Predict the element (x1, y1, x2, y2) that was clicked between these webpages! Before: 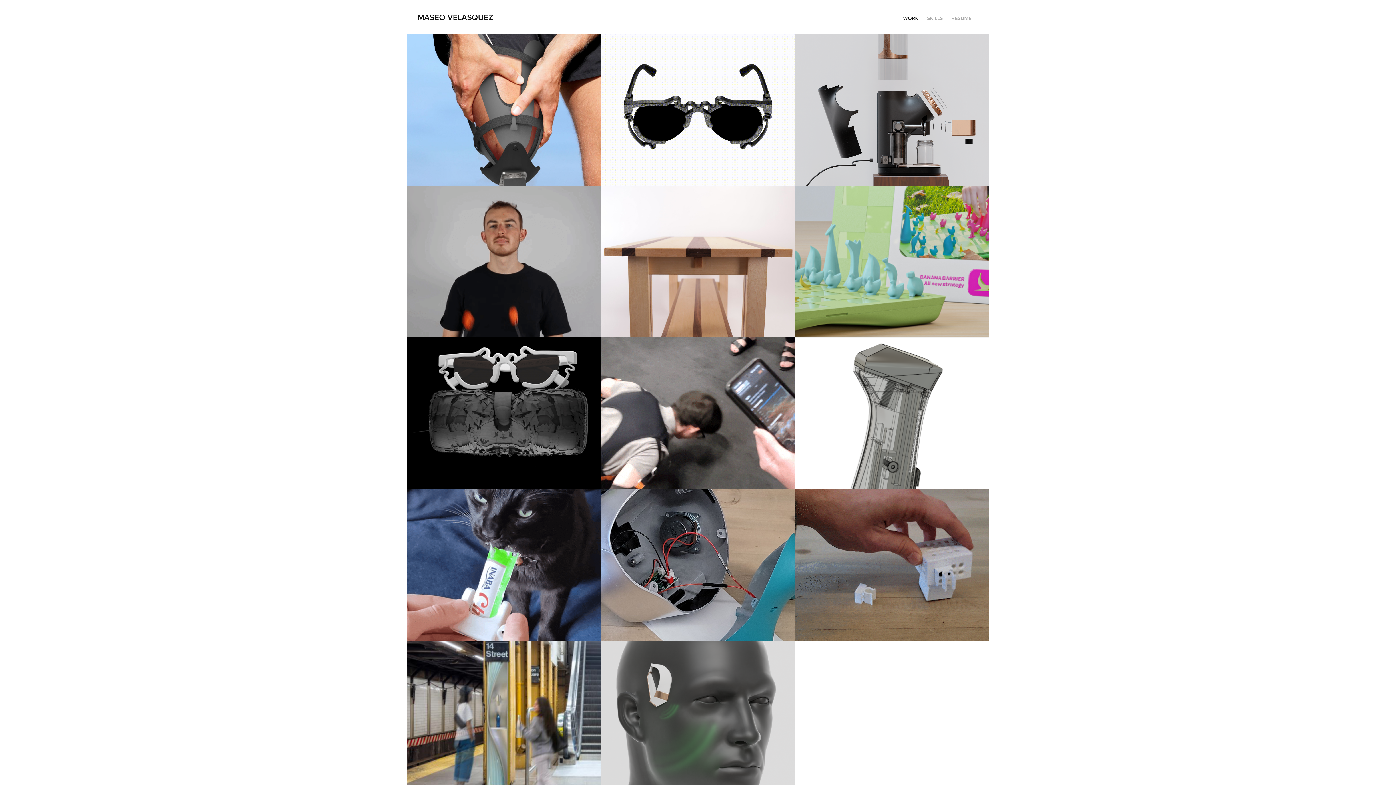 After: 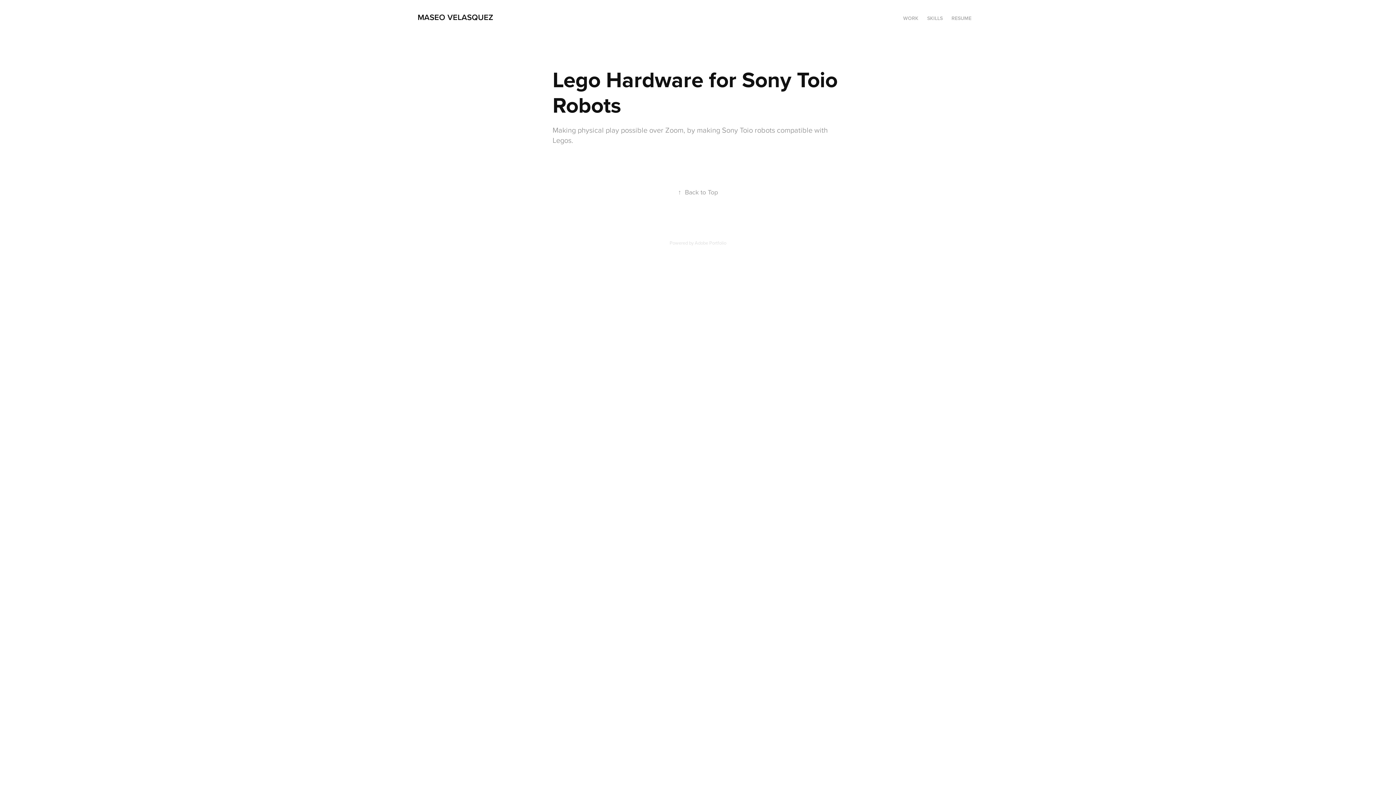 Action: bbox: (795, 489, 989, 640) label: Lego Hardware for Sony Toio Robots
Making physical play possible over Zoom, by making Sony Toio robots compatible with Legos.
2022
Industrial Design, Robotics Hardware
Graduate Assistant Project with KidsTeam x Pratt